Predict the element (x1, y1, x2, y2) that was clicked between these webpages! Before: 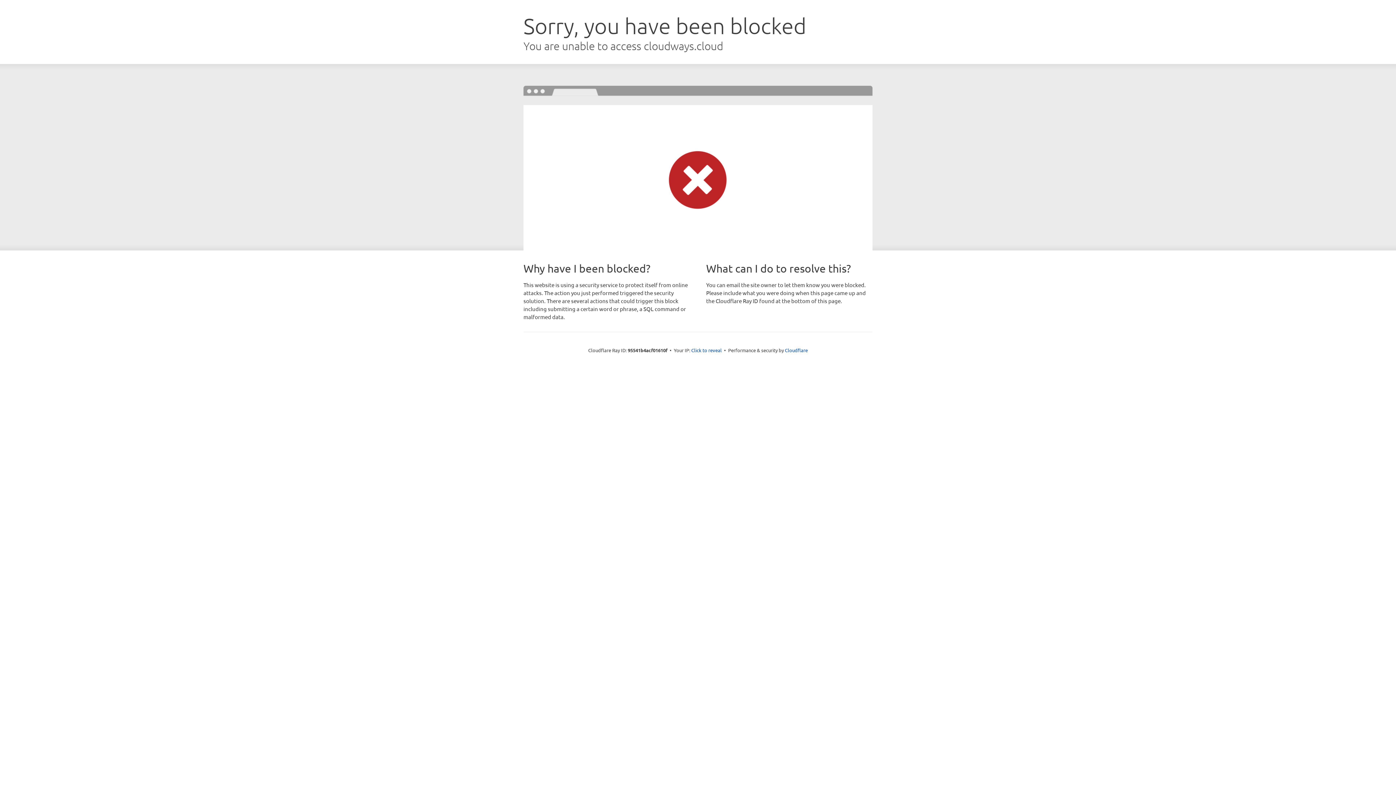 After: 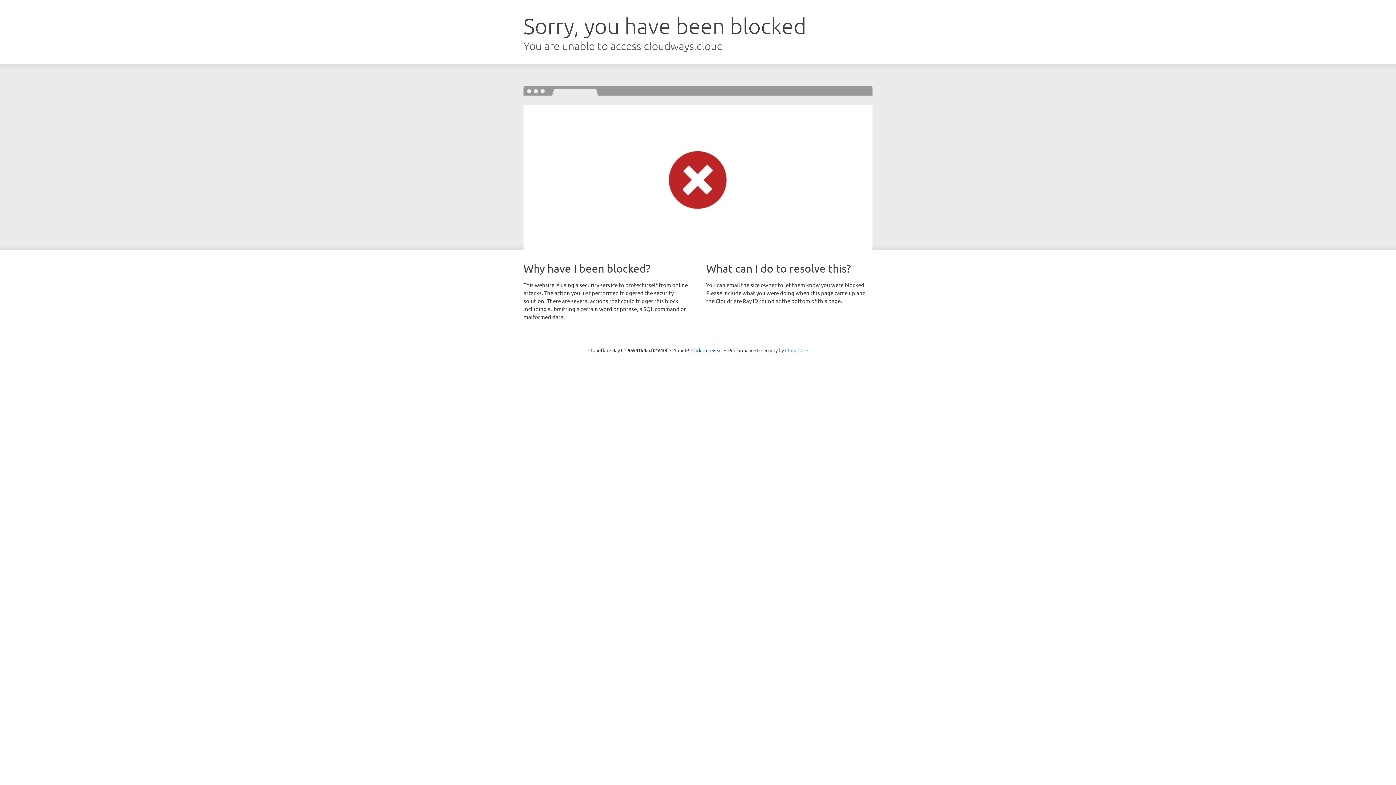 Action: bbox: (785, 347, 808, 353) label: Cloudflare